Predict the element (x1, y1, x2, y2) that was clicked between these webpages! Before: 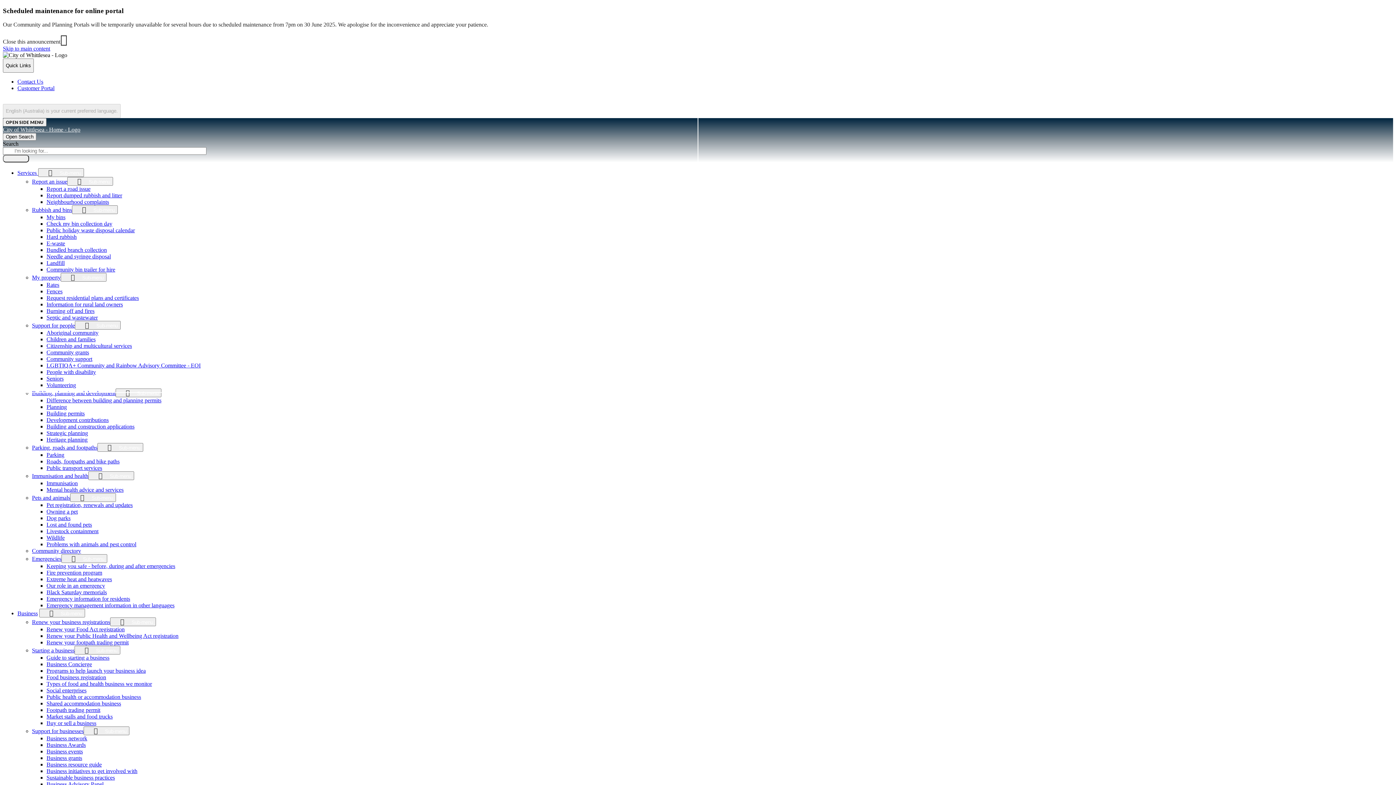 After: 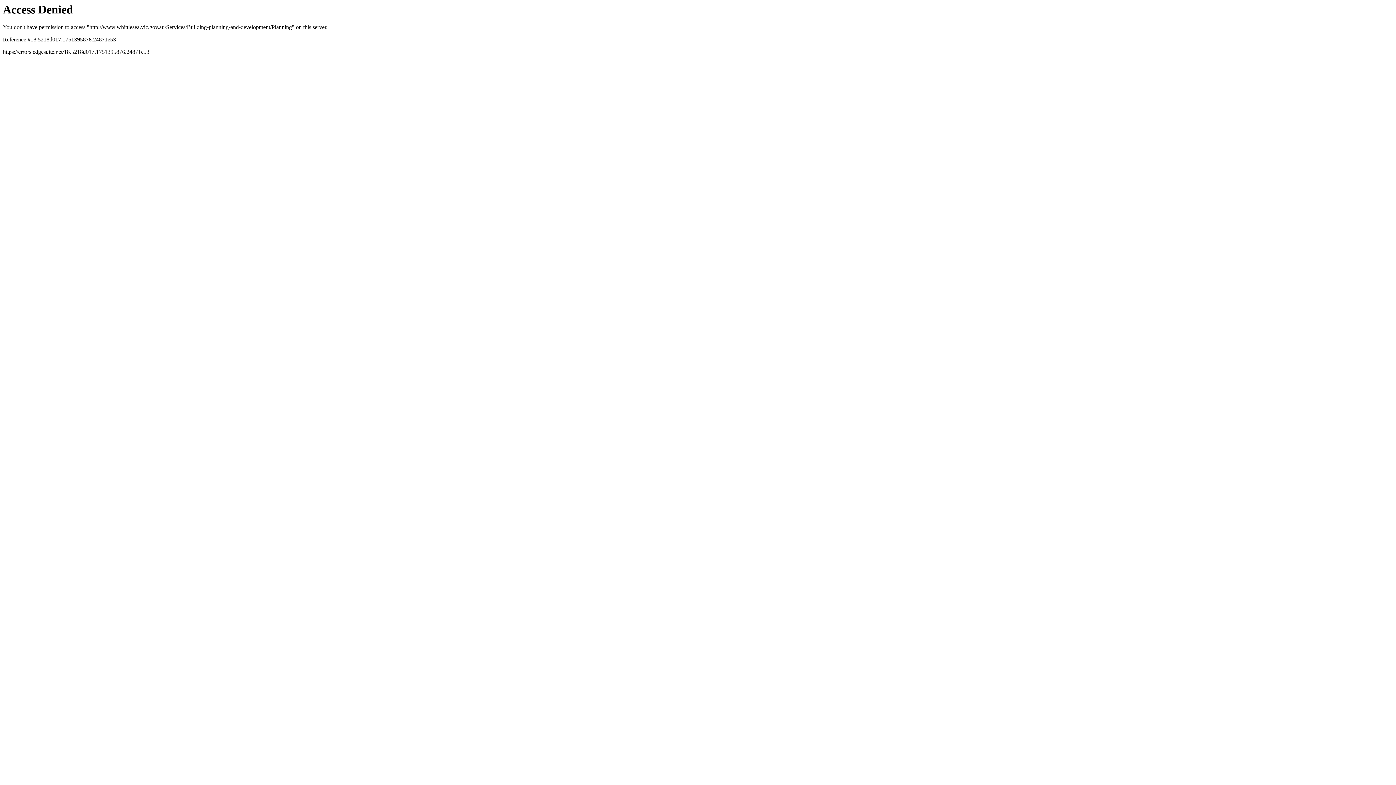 Action: label: Planning bbox: (46, 404, 66, 410)